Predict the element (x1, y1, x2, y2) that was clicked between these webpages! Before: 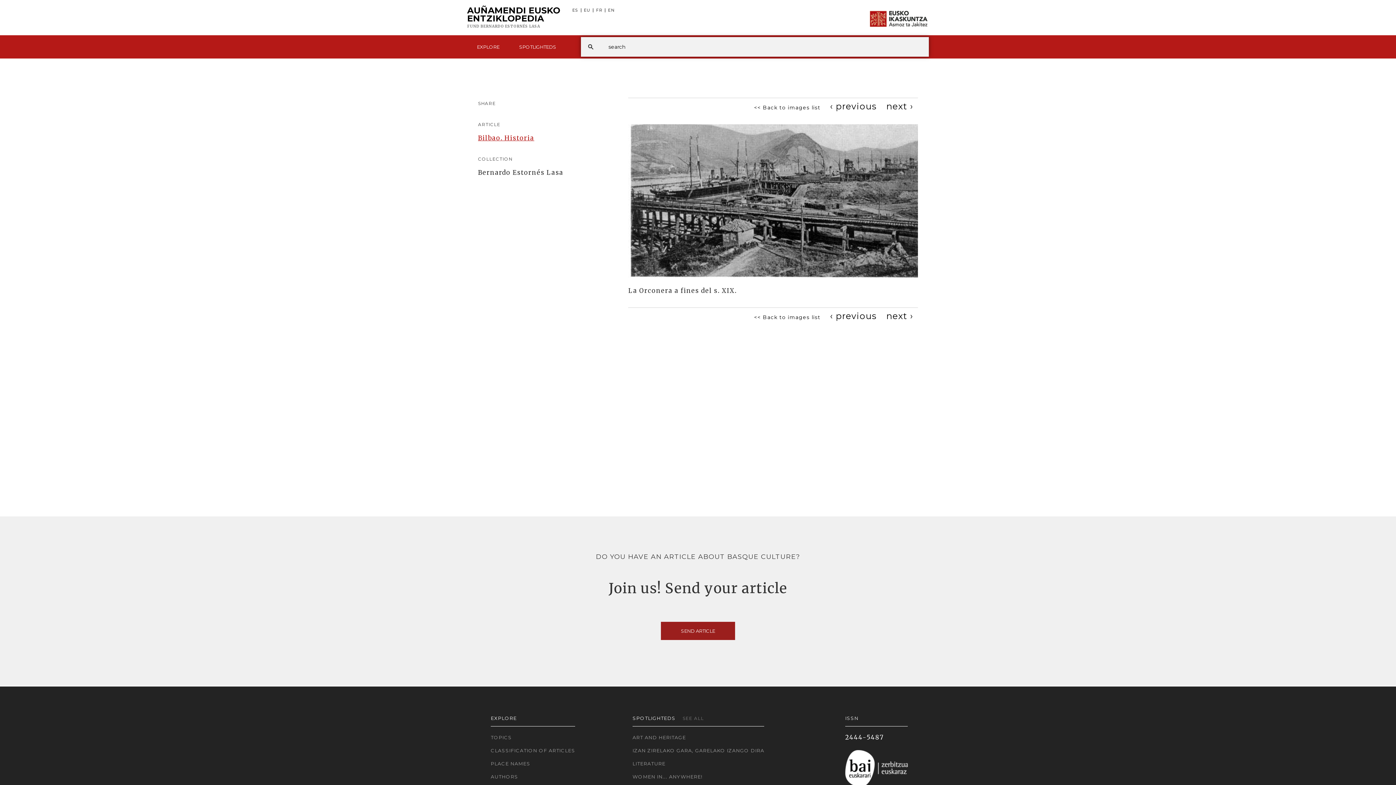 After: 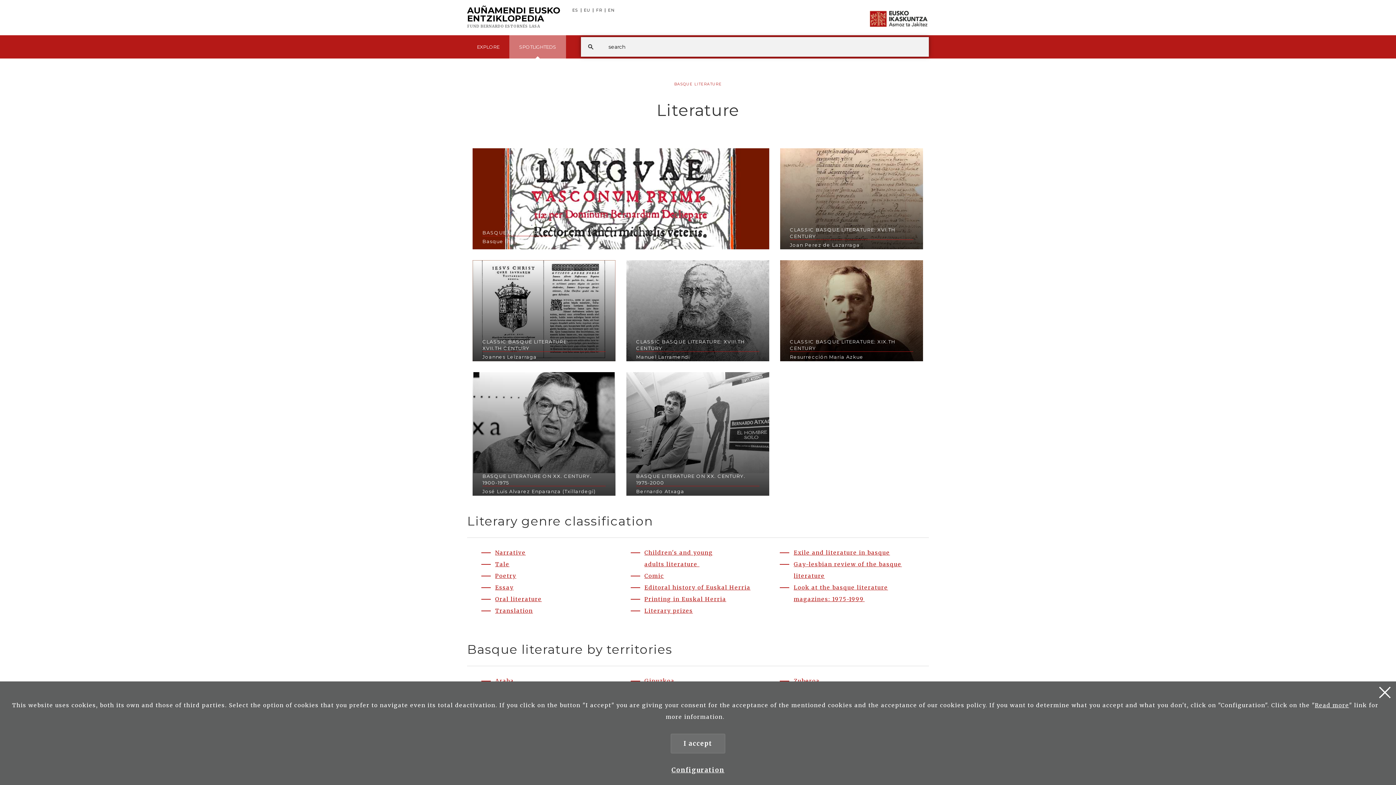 Action: bbox: (632, 760, 764, 768) label: LITERATURE